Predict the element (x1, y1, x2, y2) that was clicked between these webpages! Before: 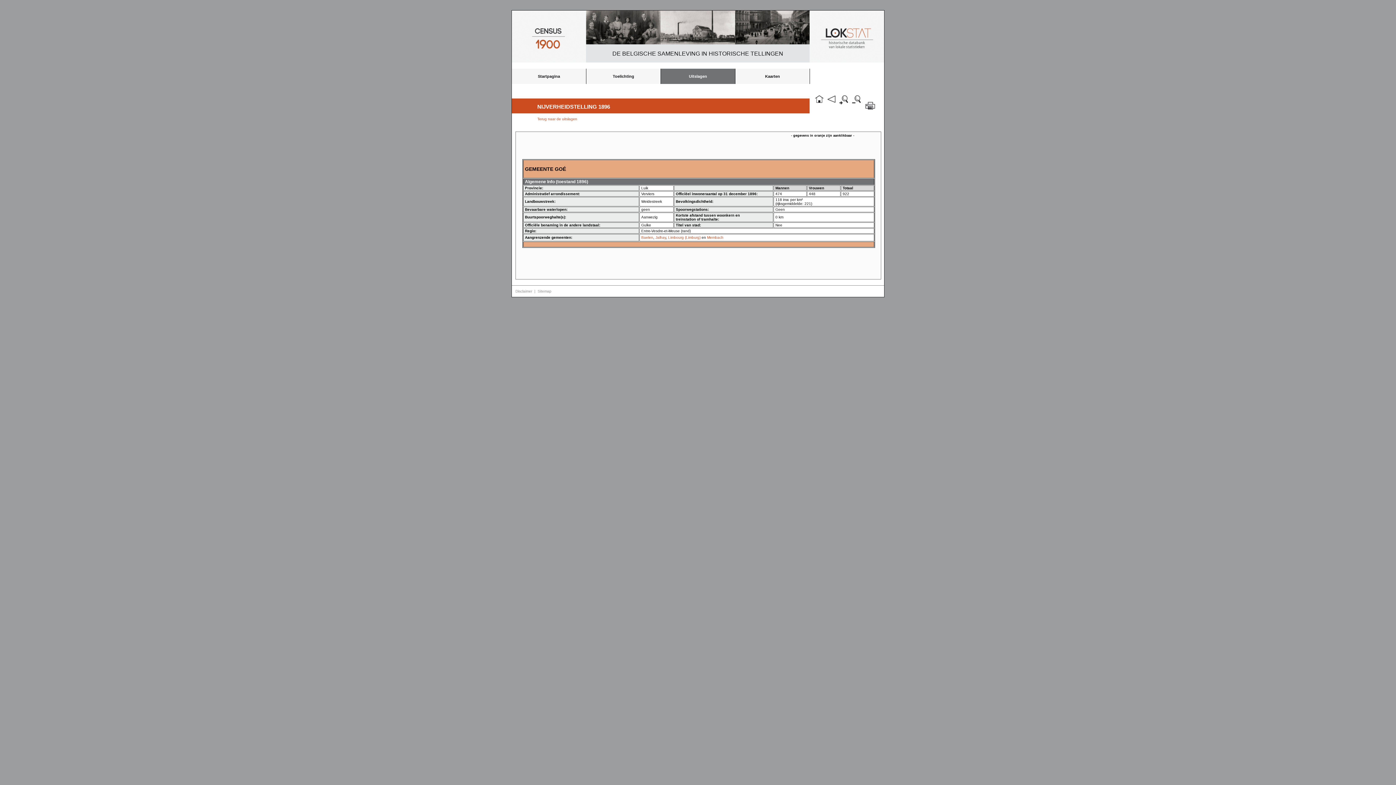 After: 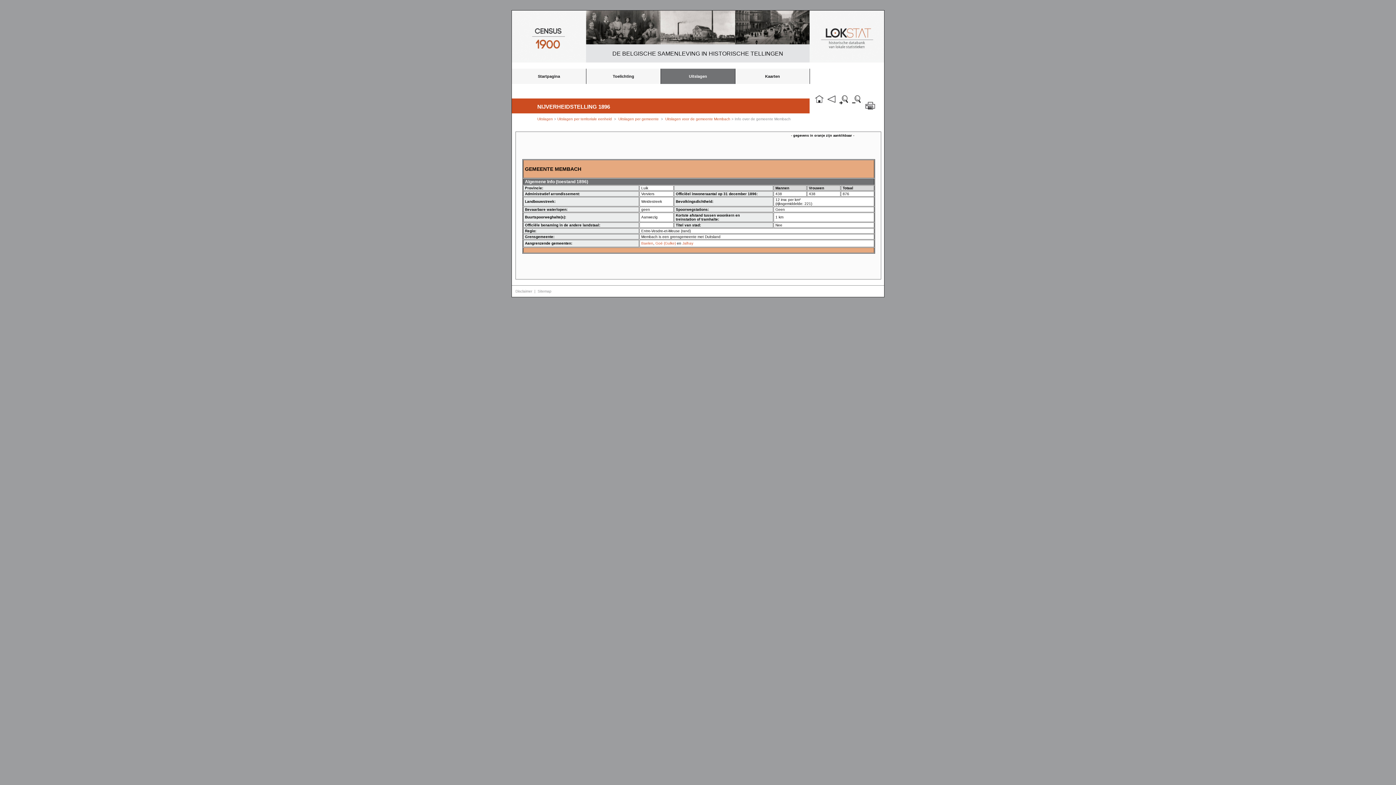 Action: label: Membach bbox: (707, 235, 723, 239)